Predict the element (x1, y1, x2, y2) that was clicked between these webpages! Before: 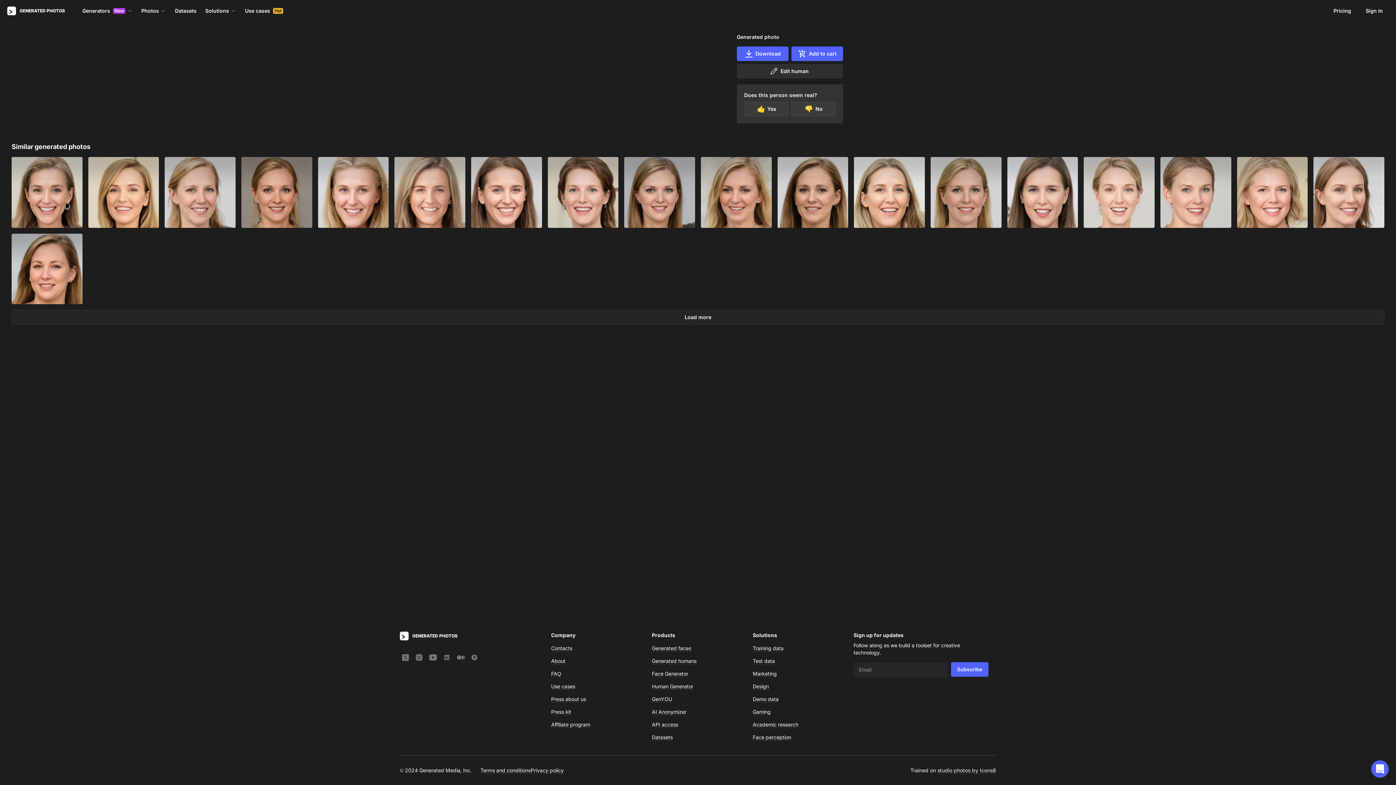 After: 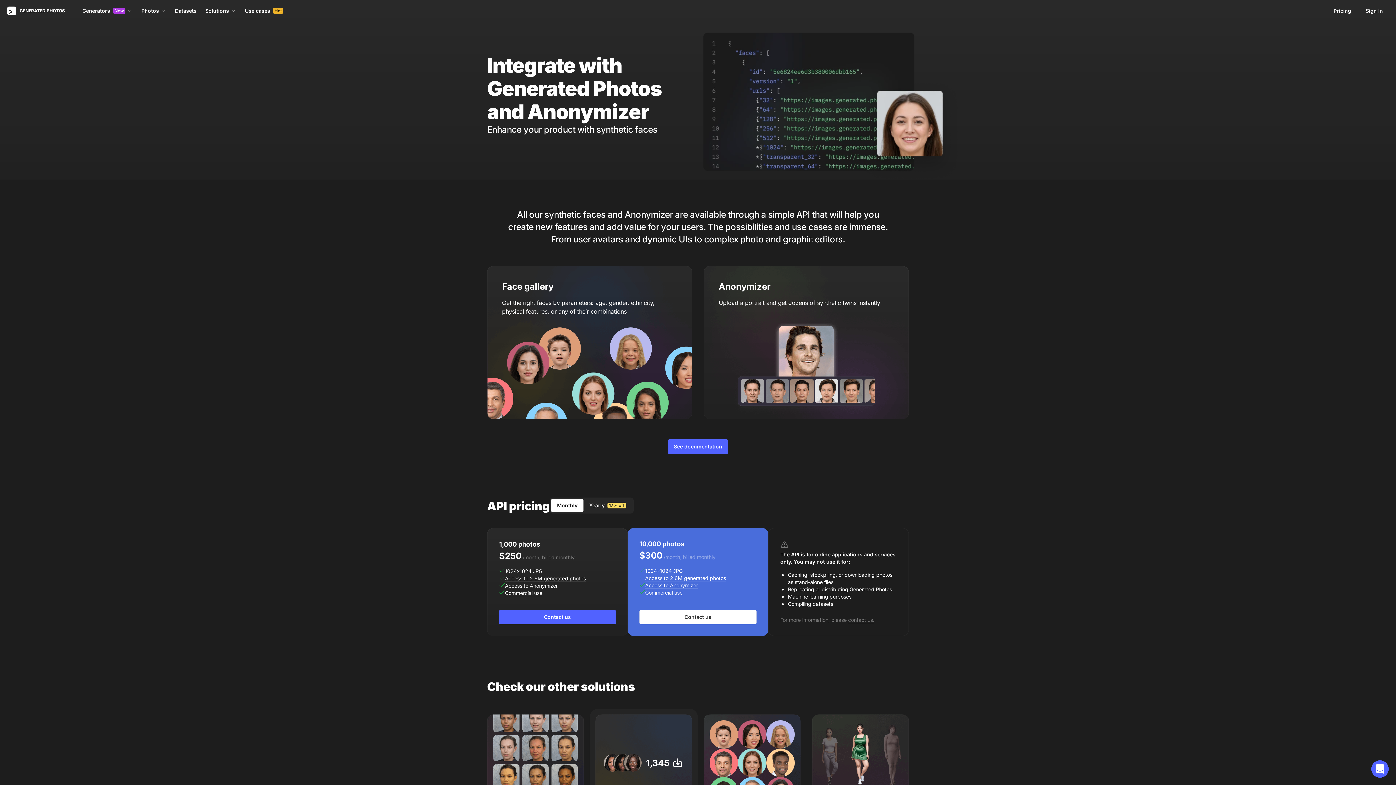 Action: bbox: (652, 721, 678, 728) label: API access